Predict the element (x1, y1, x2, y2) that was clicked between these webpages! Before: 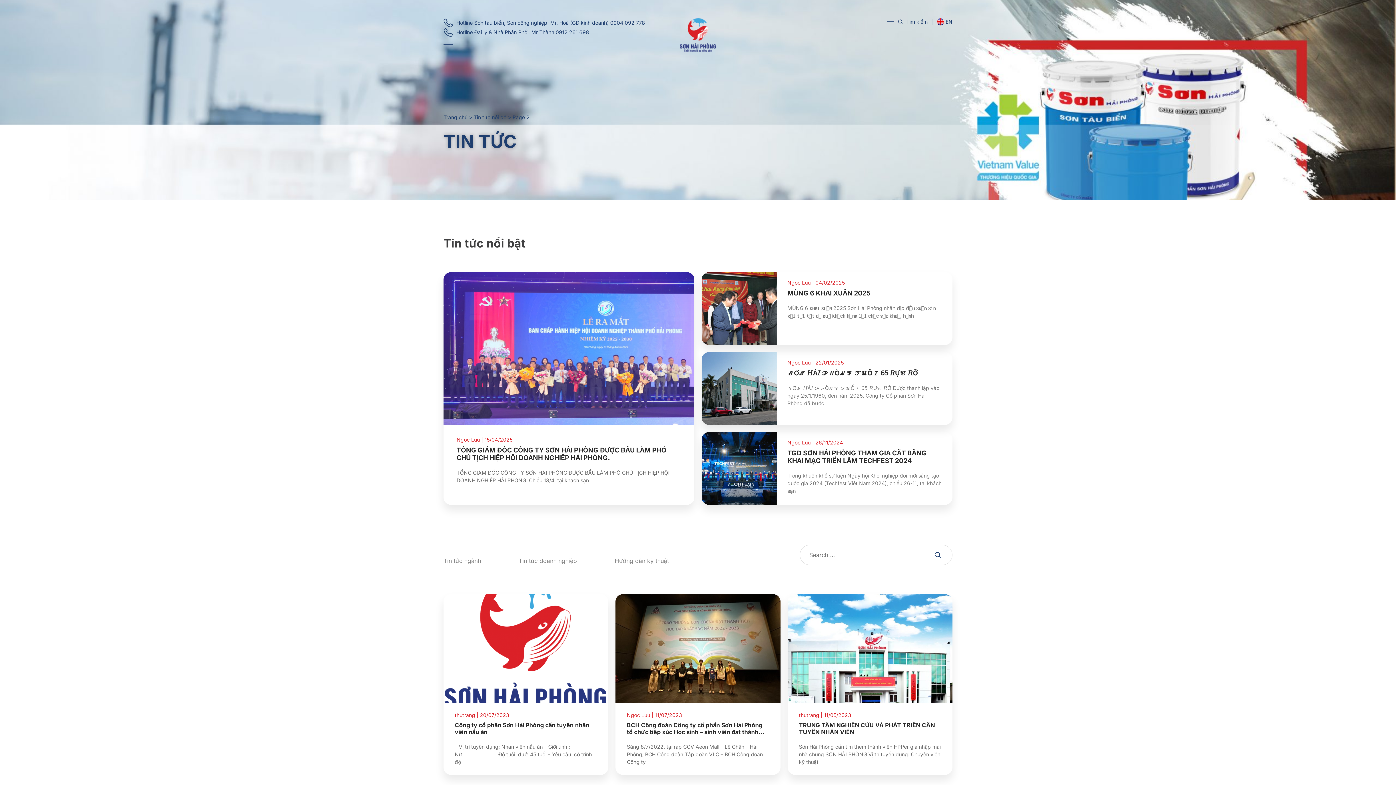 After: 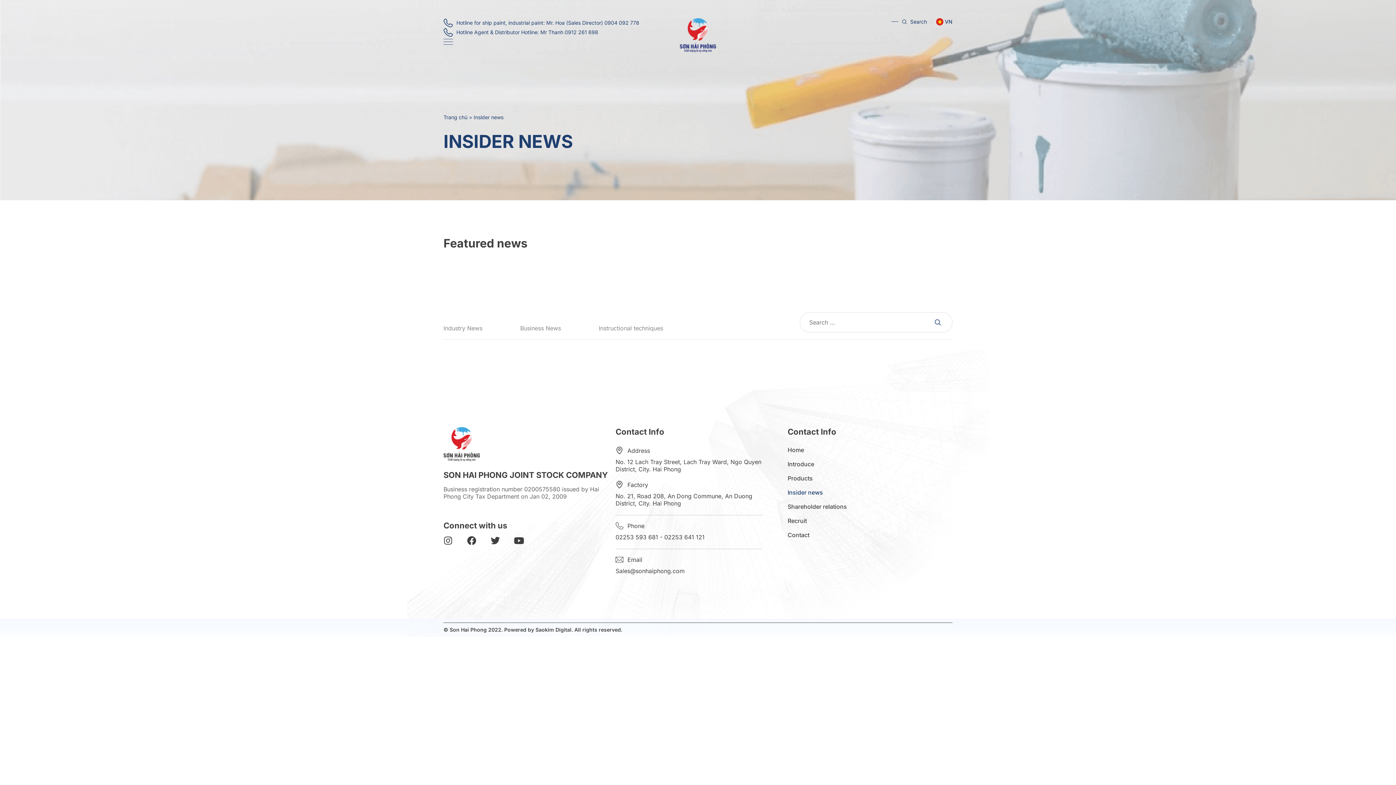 Action: bbox: (937, 18, 952, 25) label: EN